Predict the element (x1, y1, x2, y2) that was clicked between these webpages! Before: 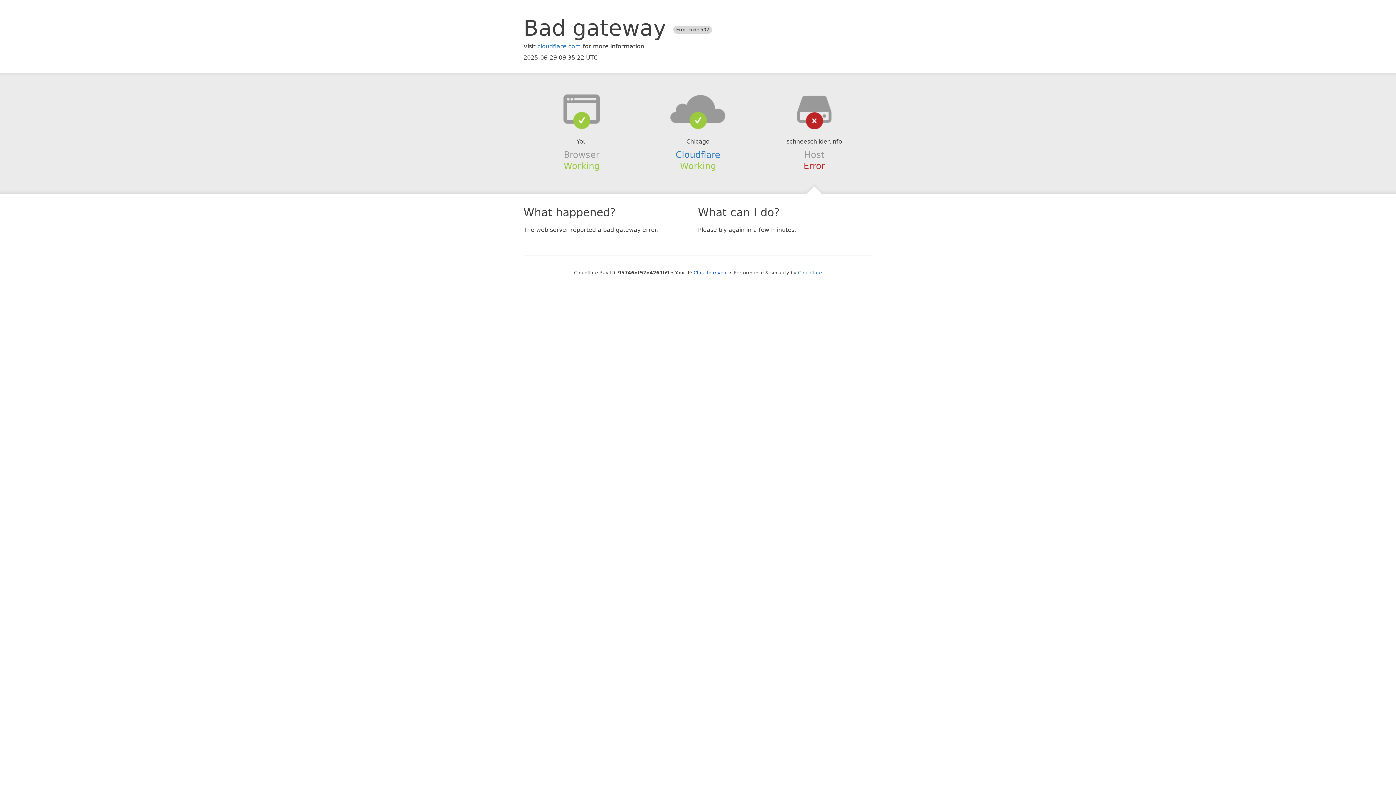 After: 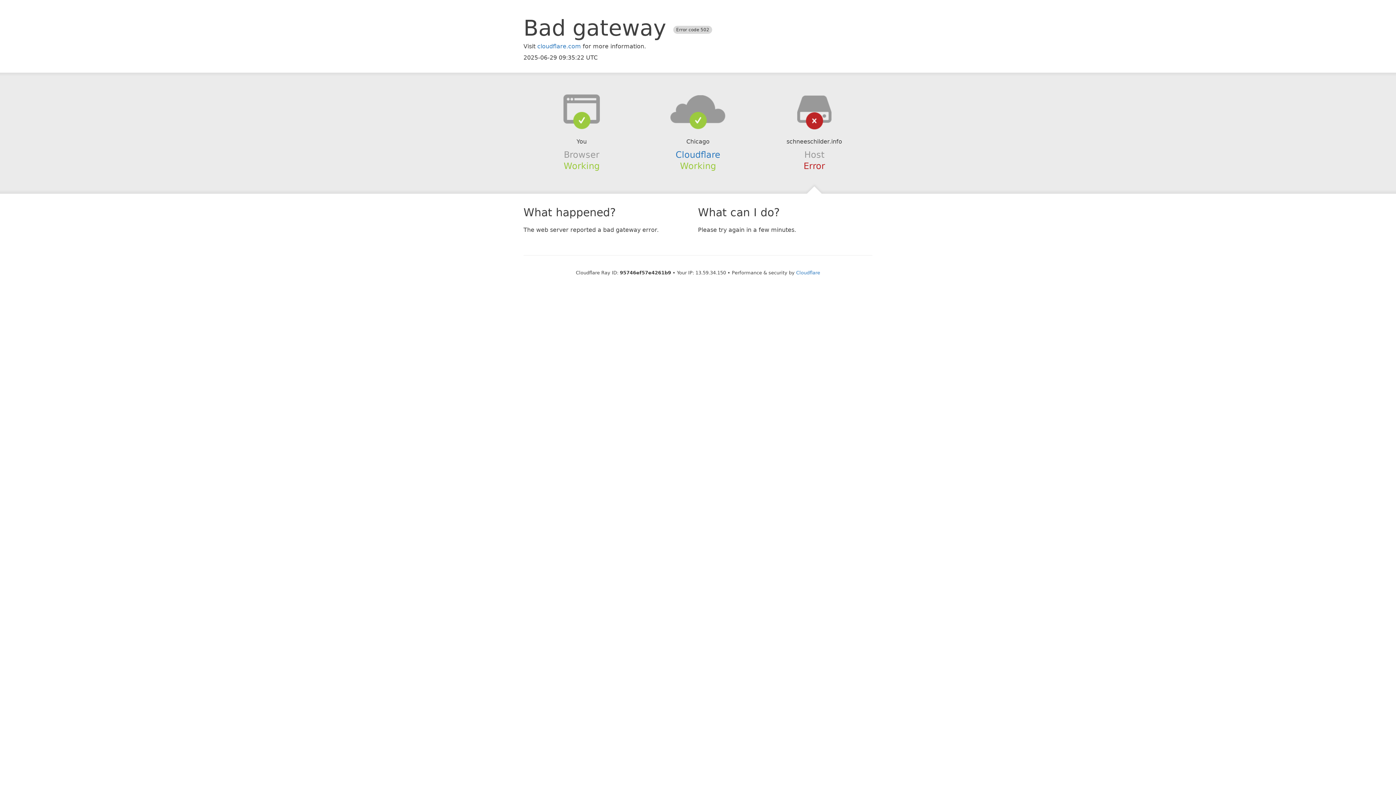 Action: bbox: (693, 270, 728, 275) label: Click to reveal